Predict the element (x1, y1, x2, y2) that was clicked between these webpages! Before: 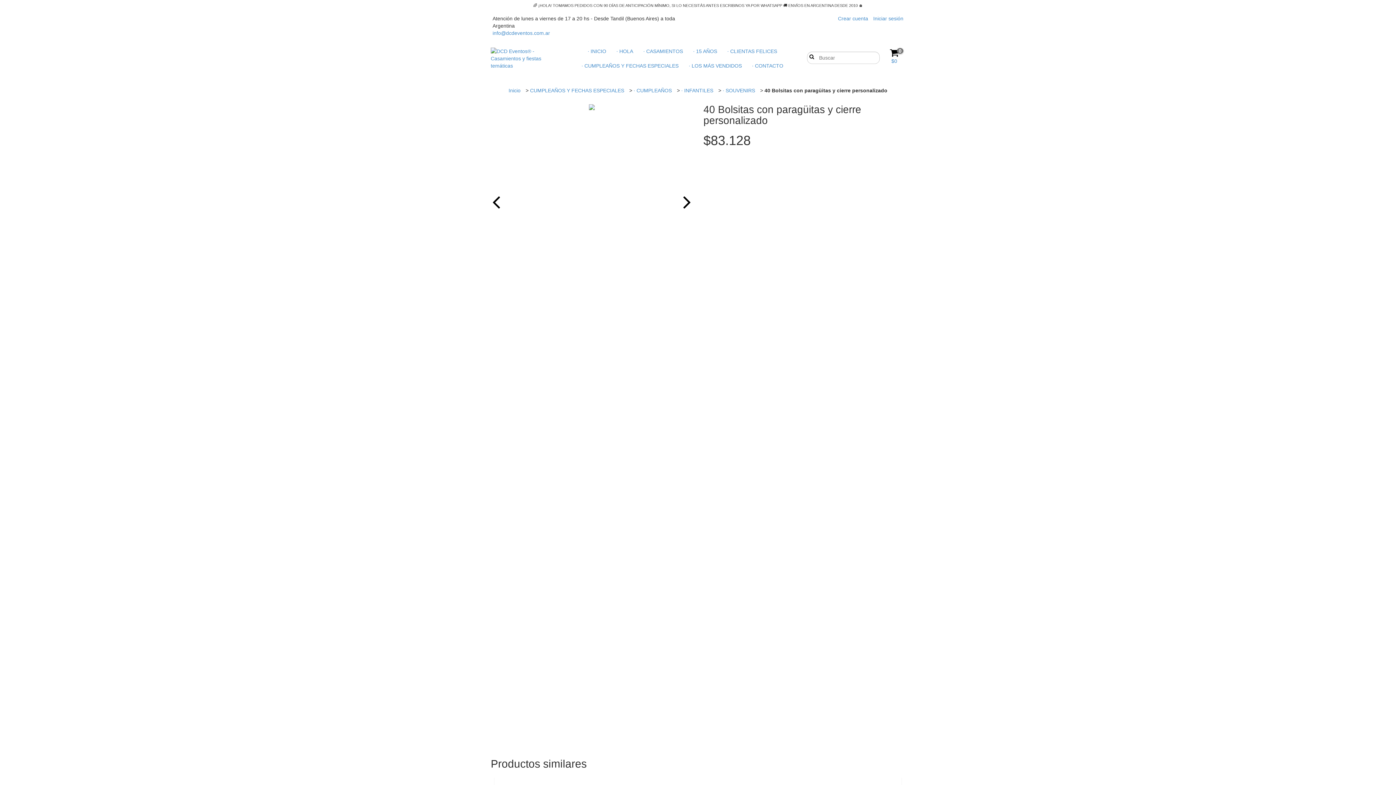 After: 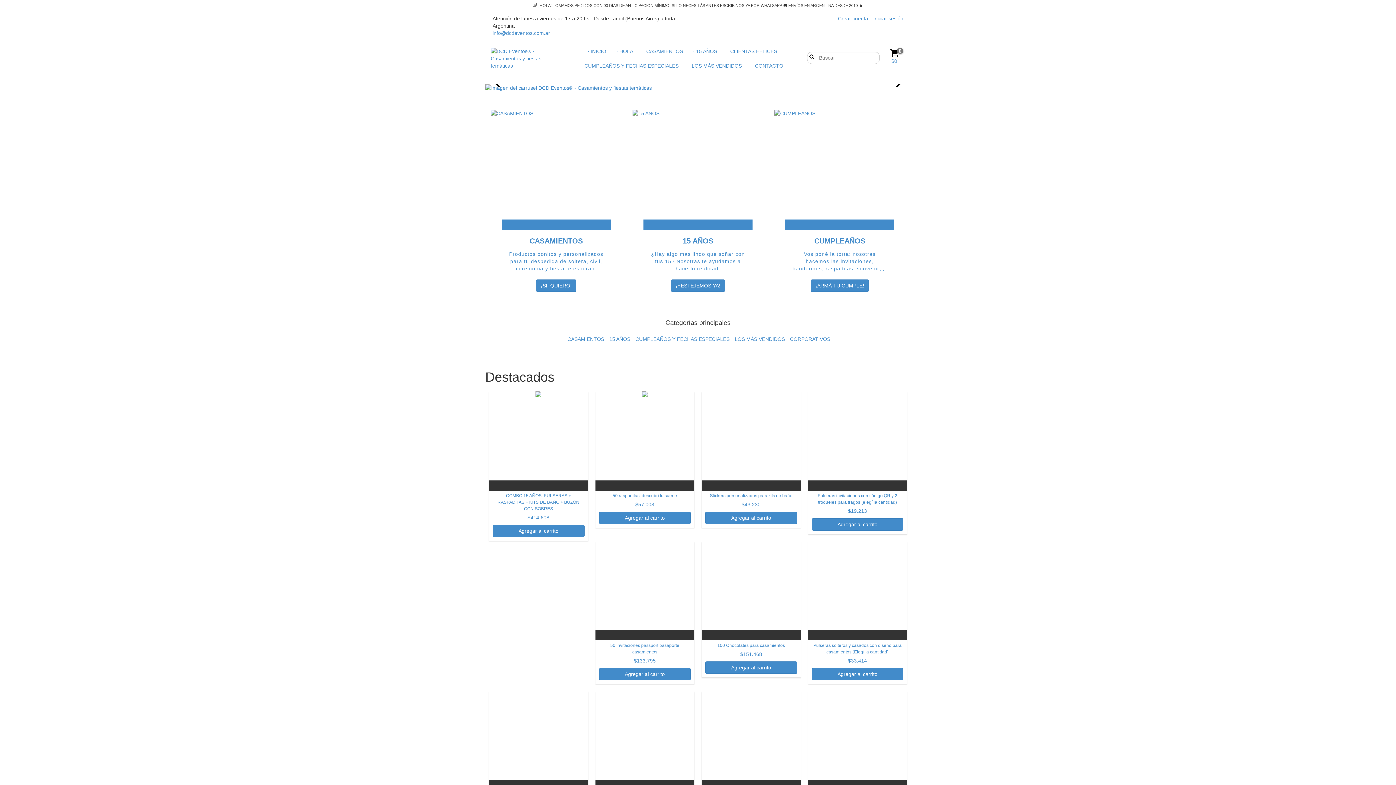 Action: bbox: (490, 47, 559, 69)